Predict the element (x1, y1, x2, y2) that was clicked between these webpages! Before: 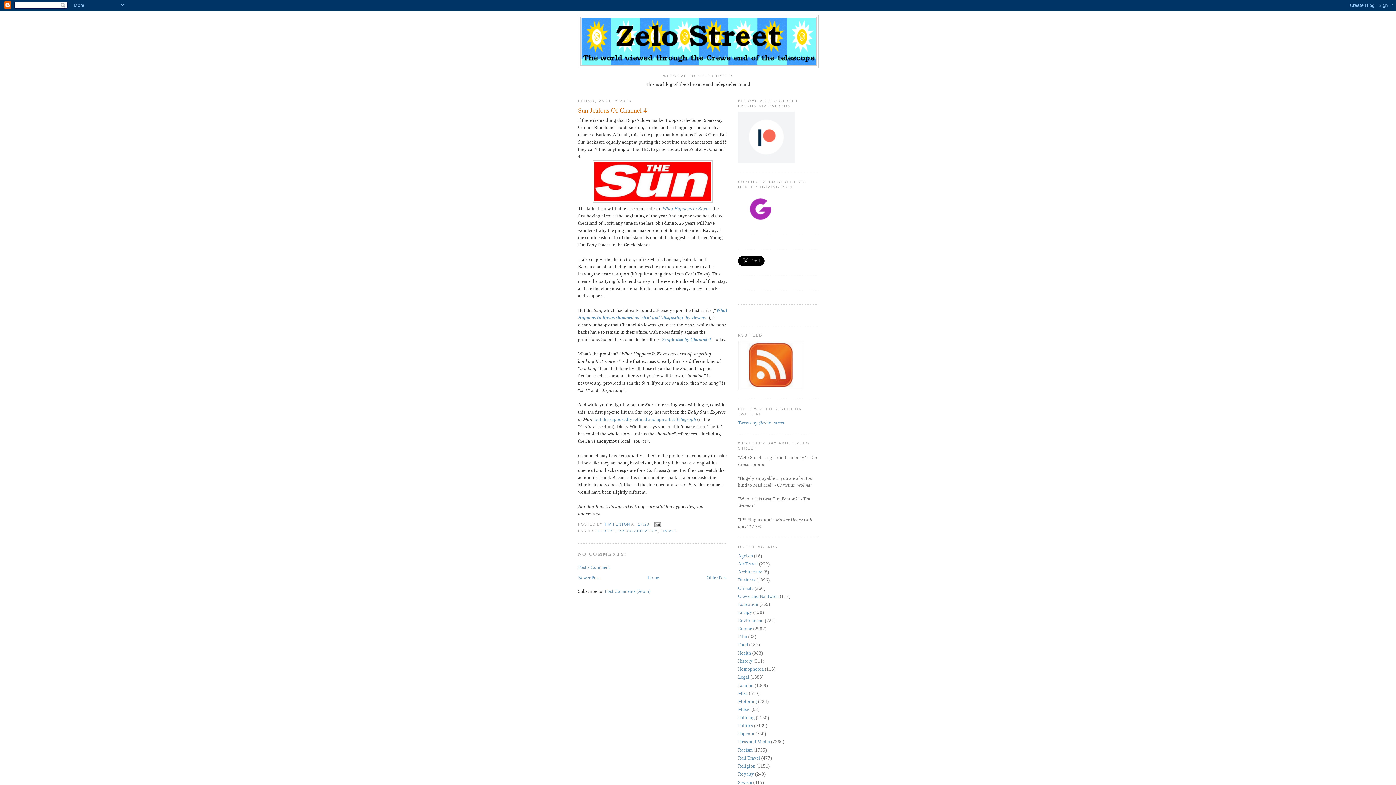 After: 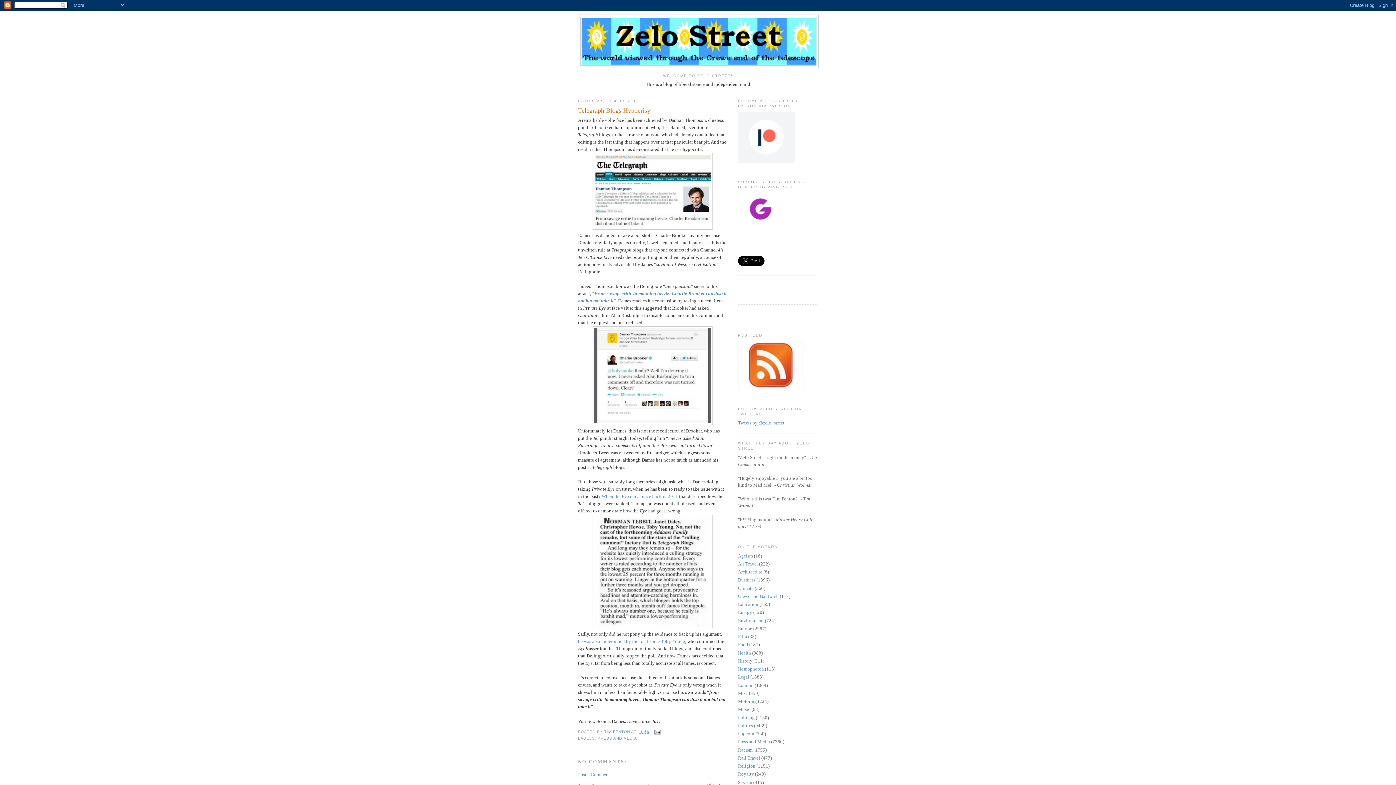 Action: label: Newer Post bbox: (578, 575, 600, 580)